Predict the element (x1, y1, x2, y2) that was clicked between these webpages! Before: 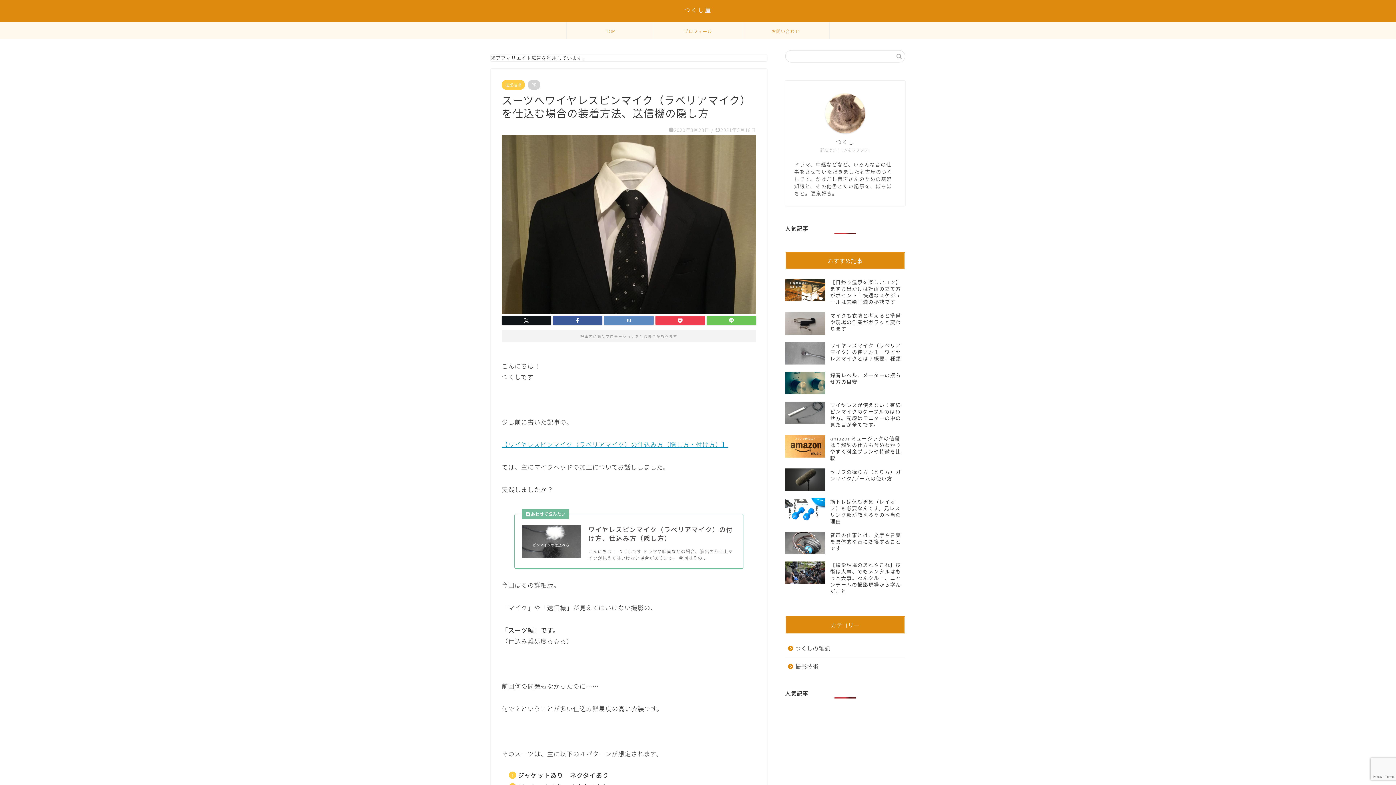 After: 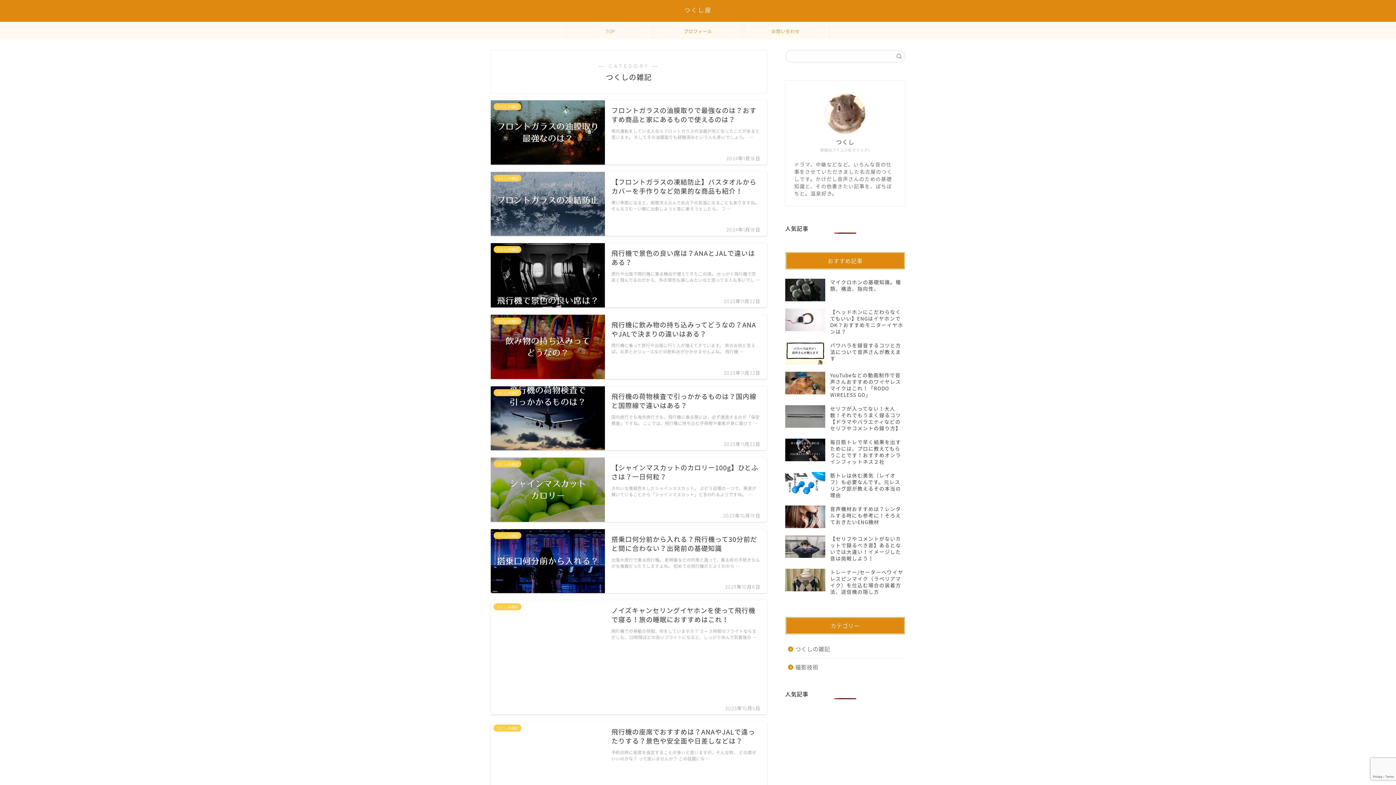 Action: bbox: (785, 639, 904, 657) label: つくしの雑記